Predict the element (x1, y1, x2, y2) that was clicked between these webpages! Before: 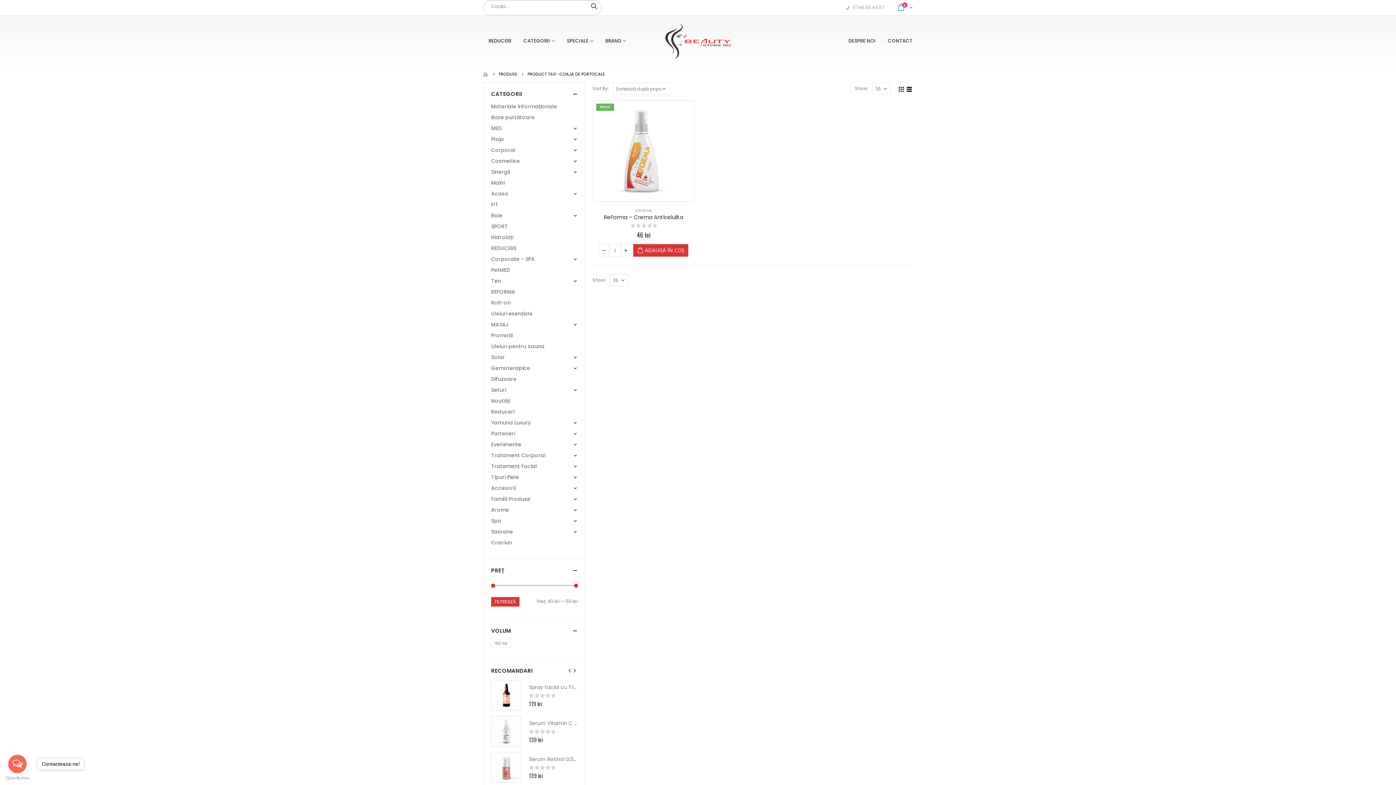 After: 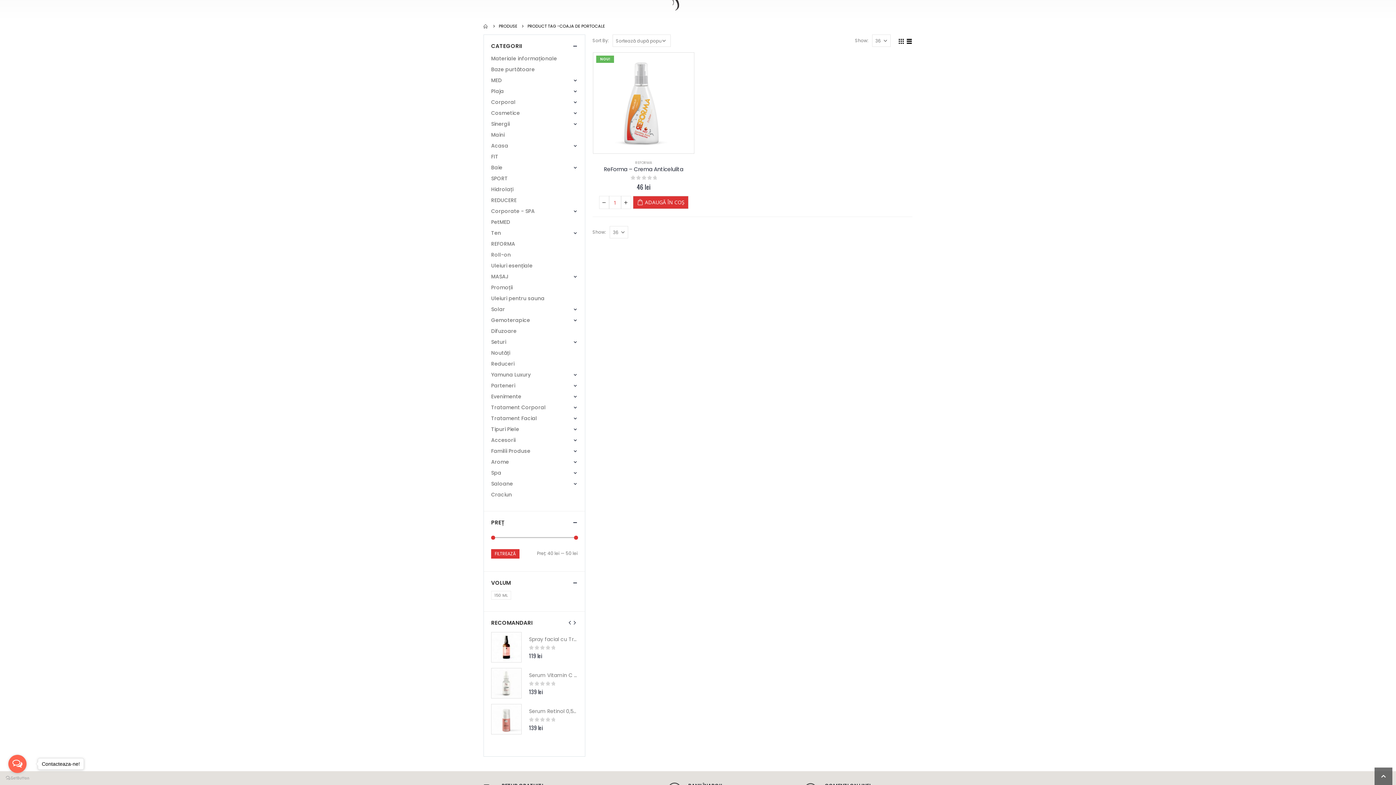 Action: bbox: (898, 85, 904, 91)